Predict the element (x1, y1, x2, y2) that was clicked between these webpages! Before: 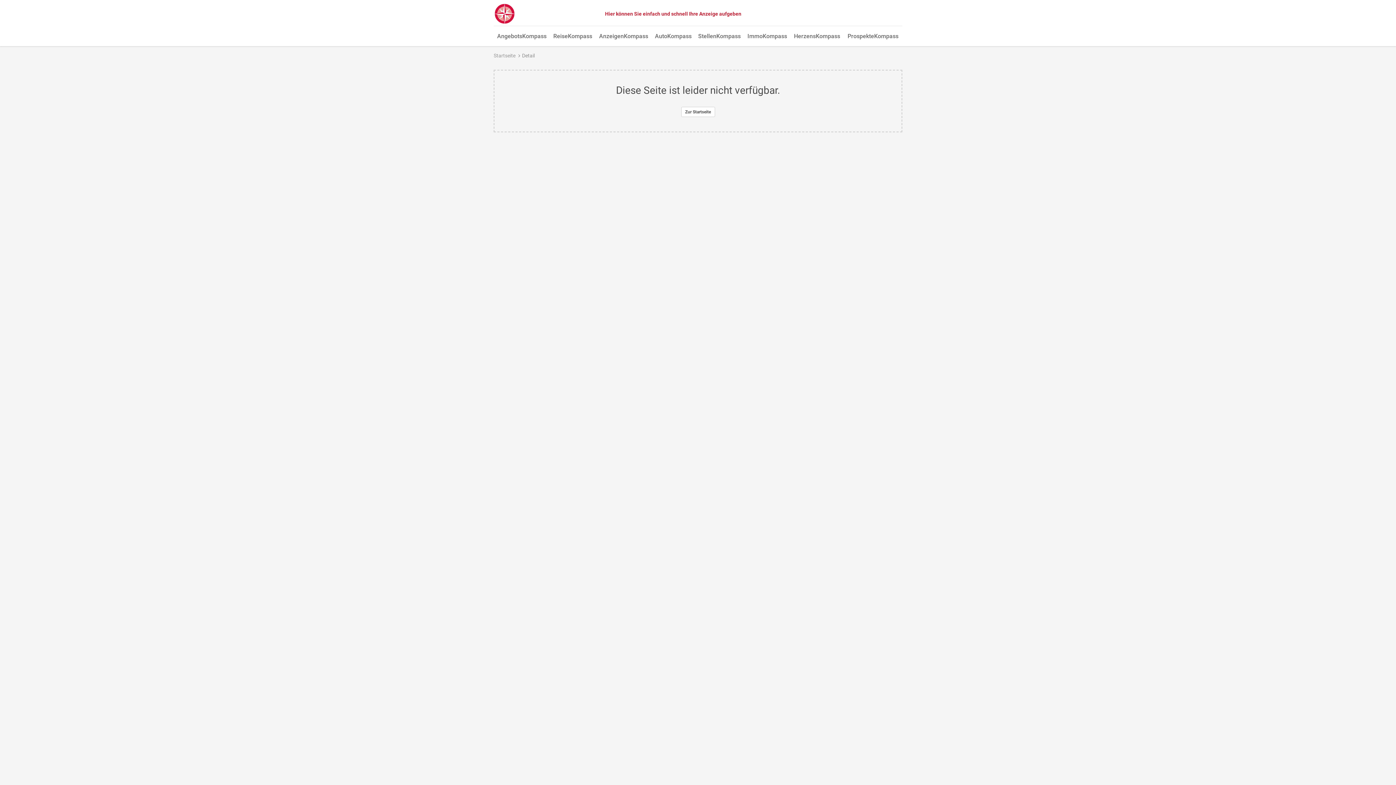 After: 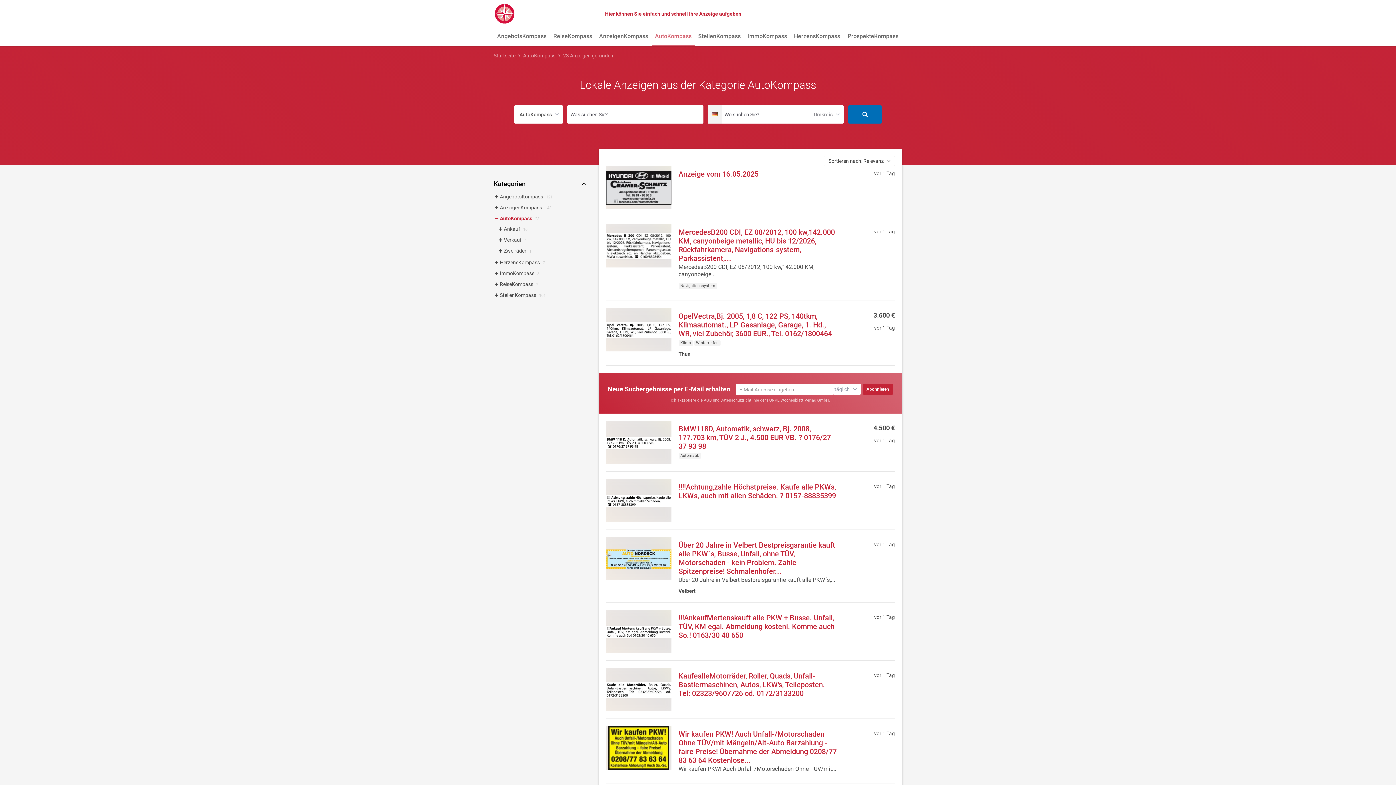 Action: bbox: (652, 27, 694, 46) label: AutoKompass